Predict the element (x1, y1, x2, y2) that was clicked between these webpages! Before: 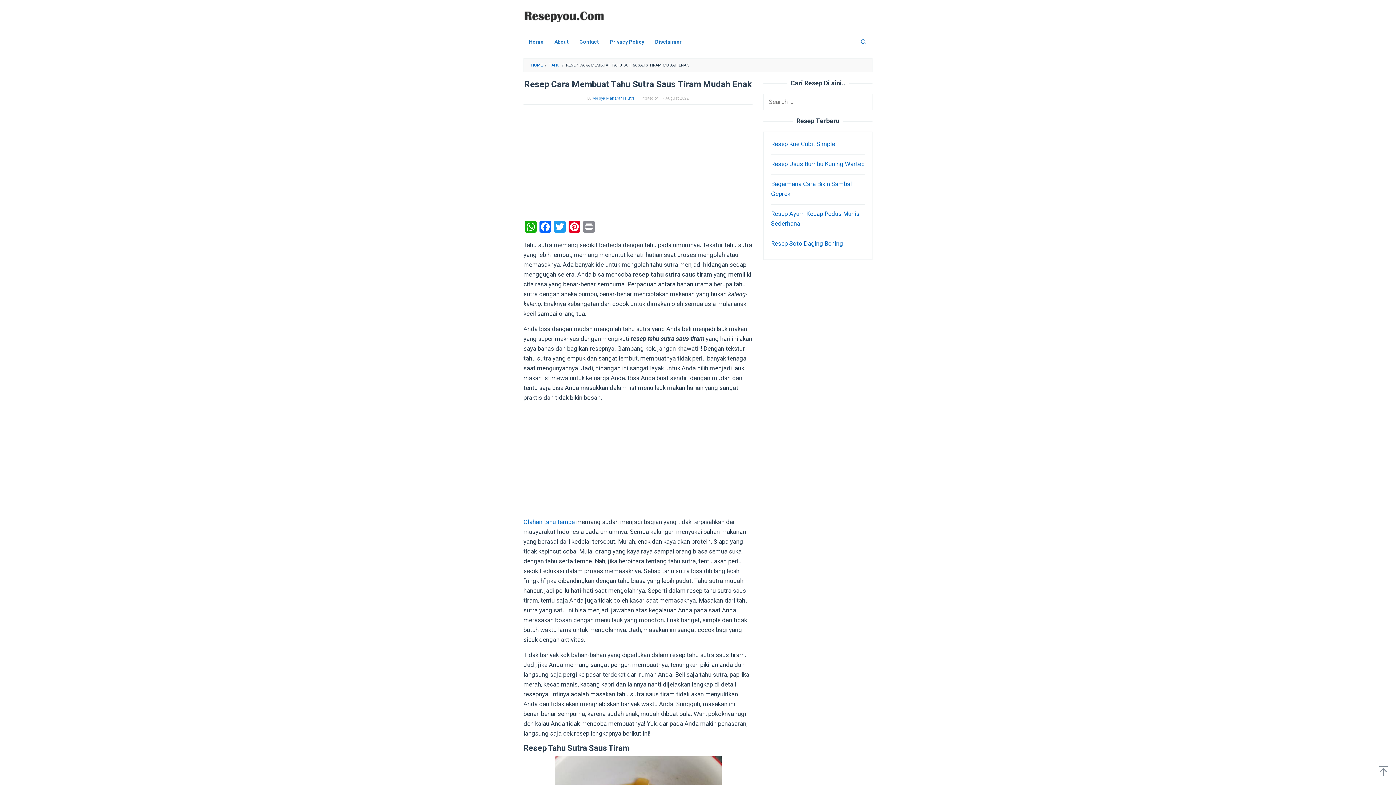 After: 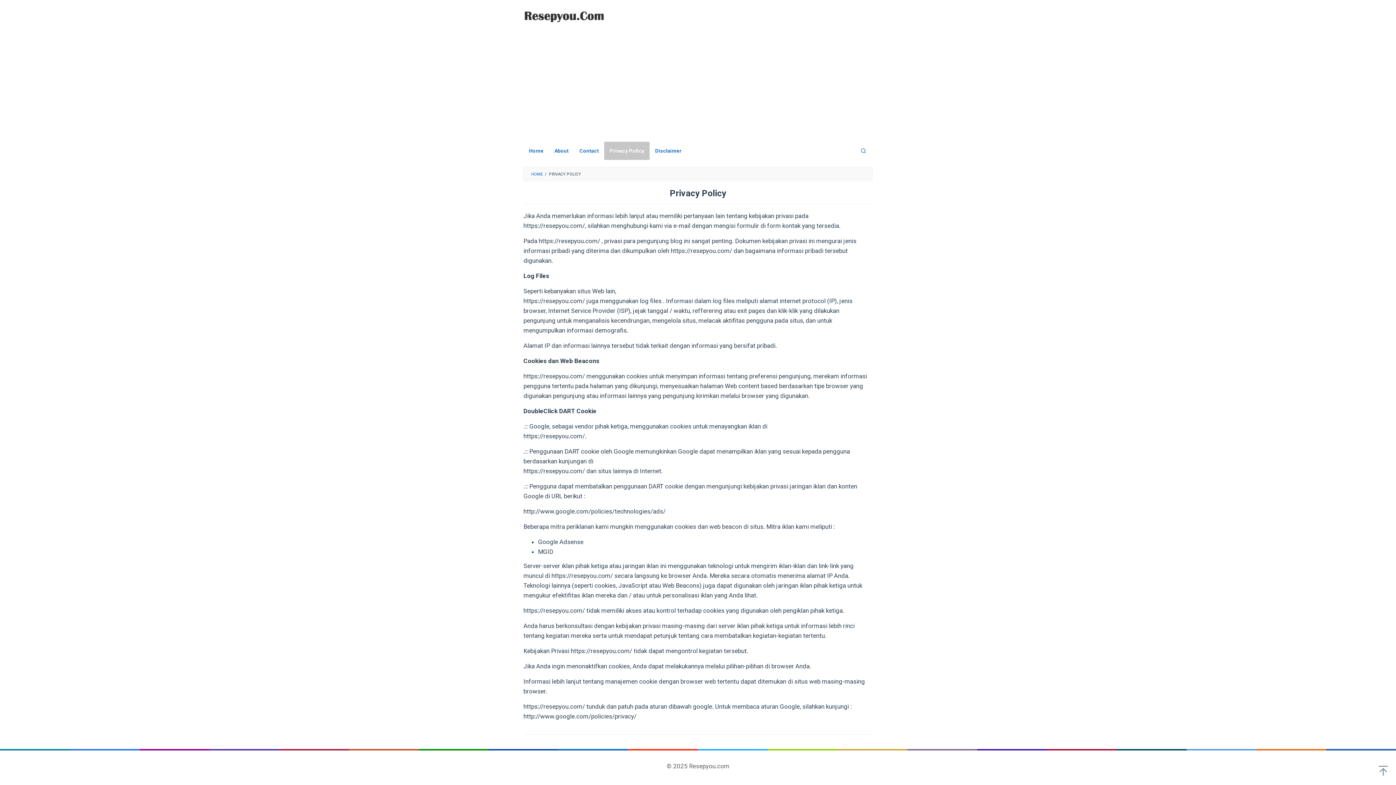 Action: label: Privacy Policy bbox: (604, 32, 649, 50)